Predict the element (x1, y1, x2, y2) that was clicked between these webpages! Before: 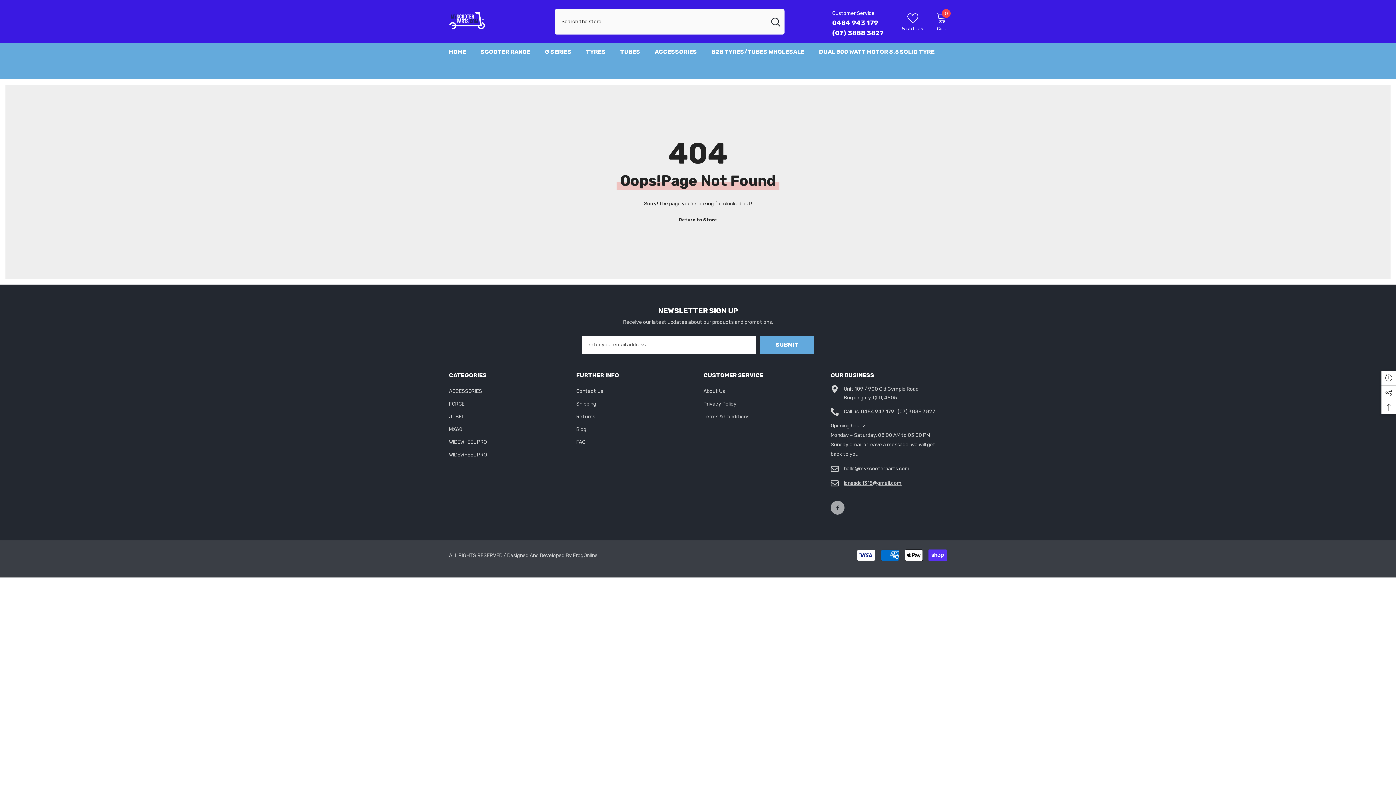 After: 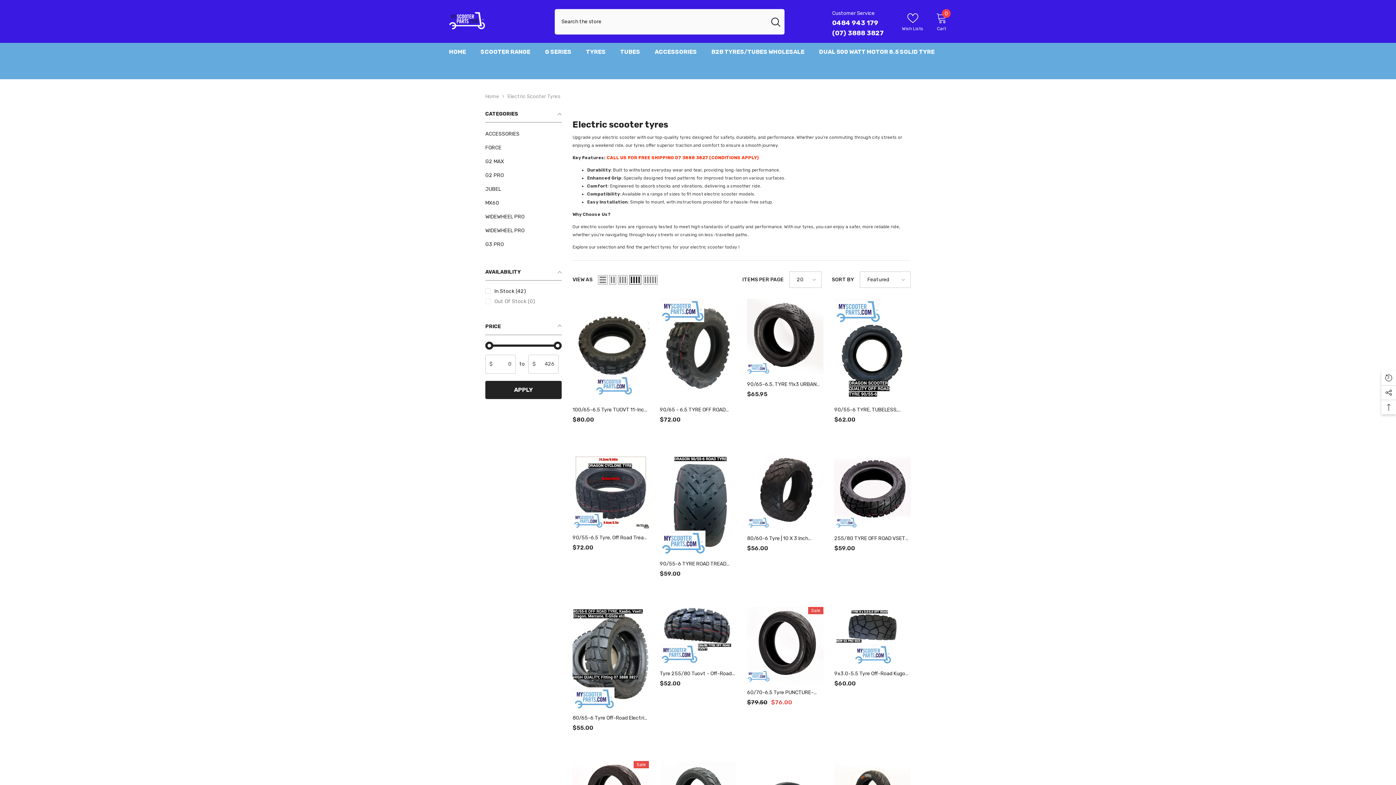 Action: label: B2B TYRES/TUBES WHOLESALE bbox: (704, 42, 812, 61)